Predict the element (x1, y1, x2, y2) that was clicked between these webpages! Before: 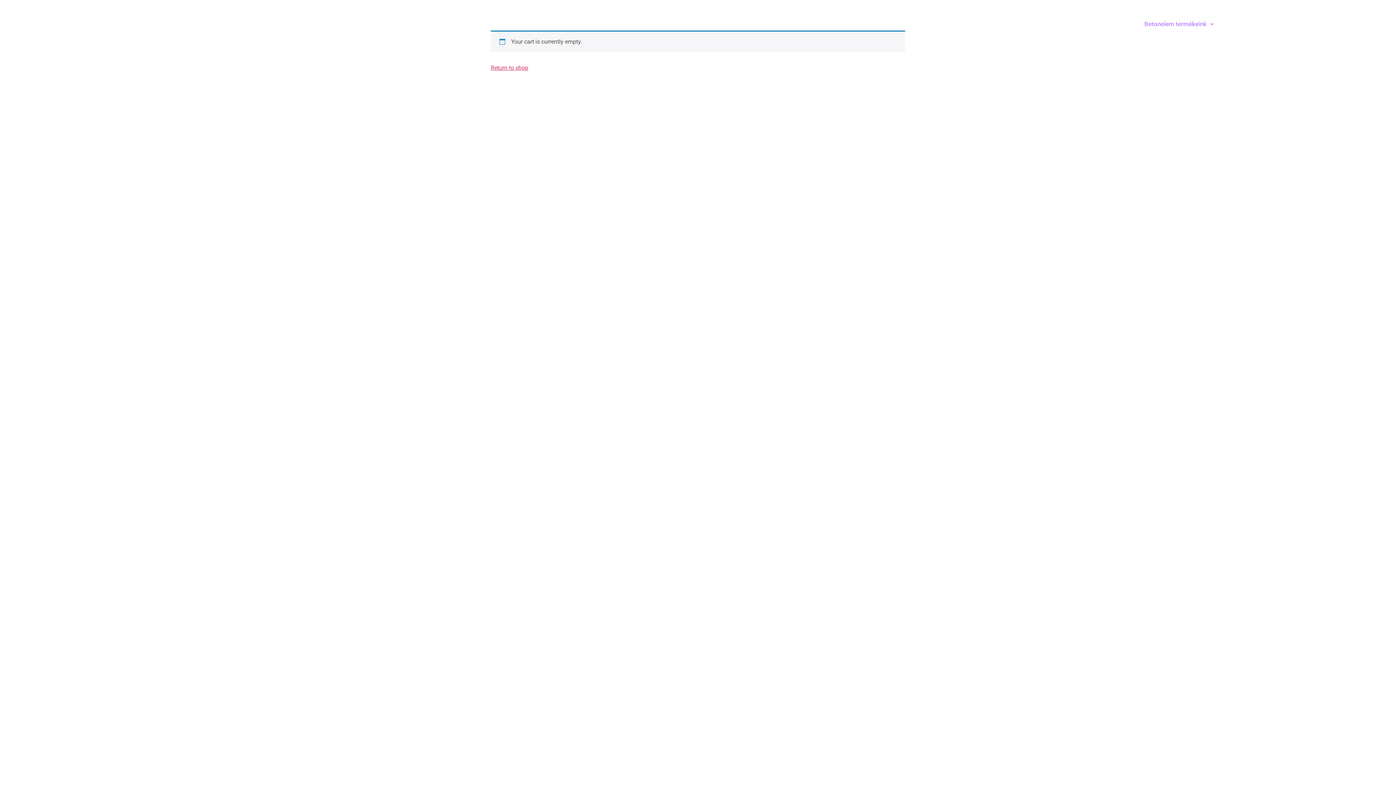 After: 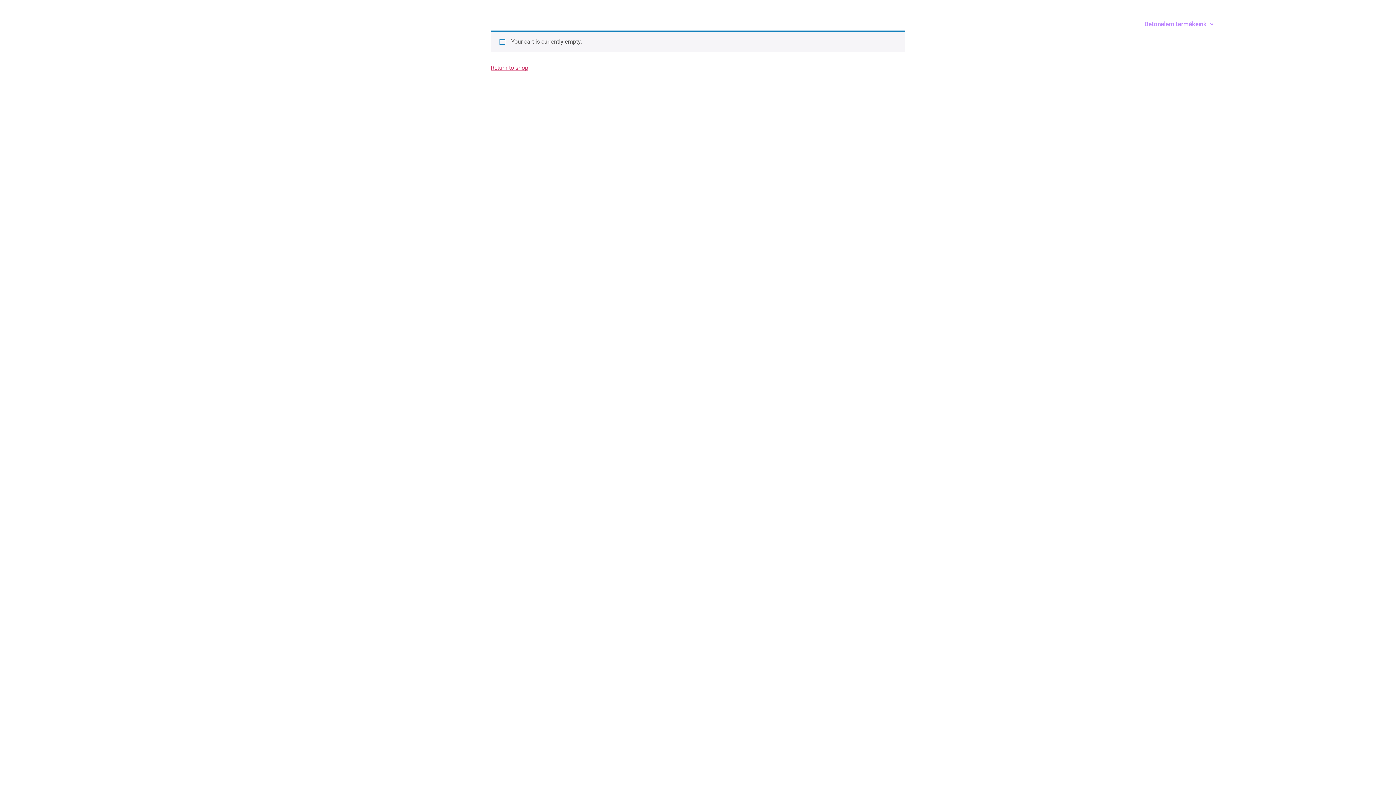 Action: label: forbau1@gmail.com bbox: (838, 1, 885, 8)